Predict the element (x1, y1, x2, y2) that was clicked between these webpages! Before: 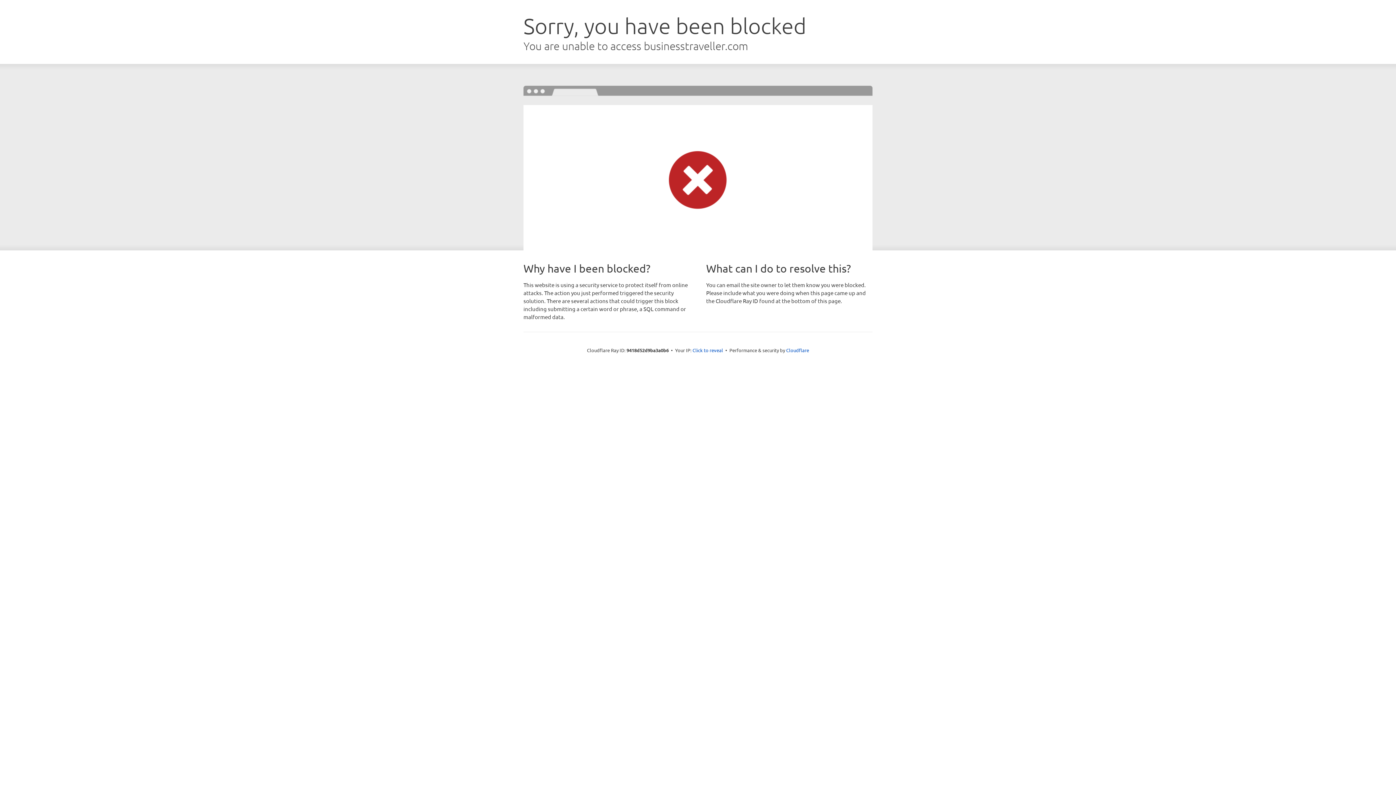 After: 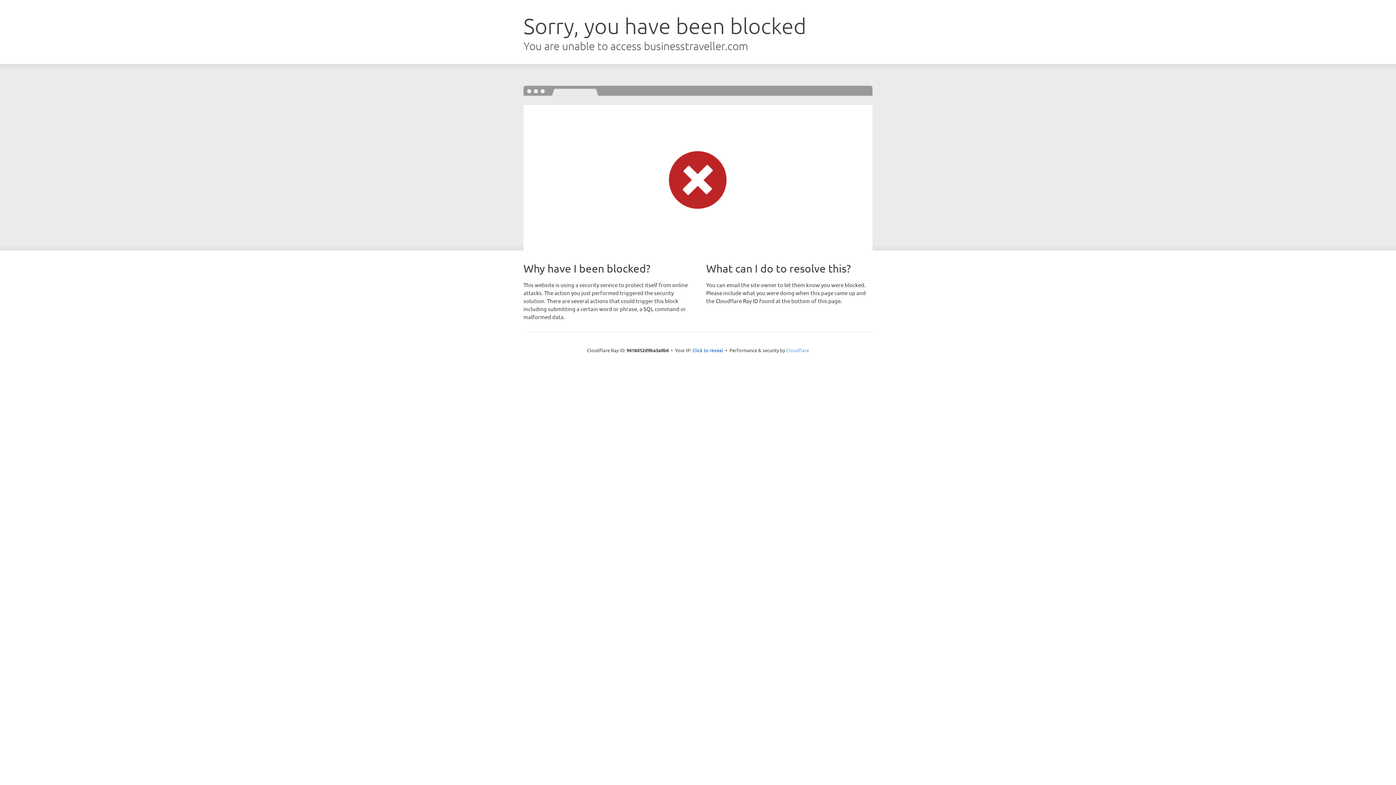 Action: bbox: (786, 347, 809, 353) label: Cloudflare